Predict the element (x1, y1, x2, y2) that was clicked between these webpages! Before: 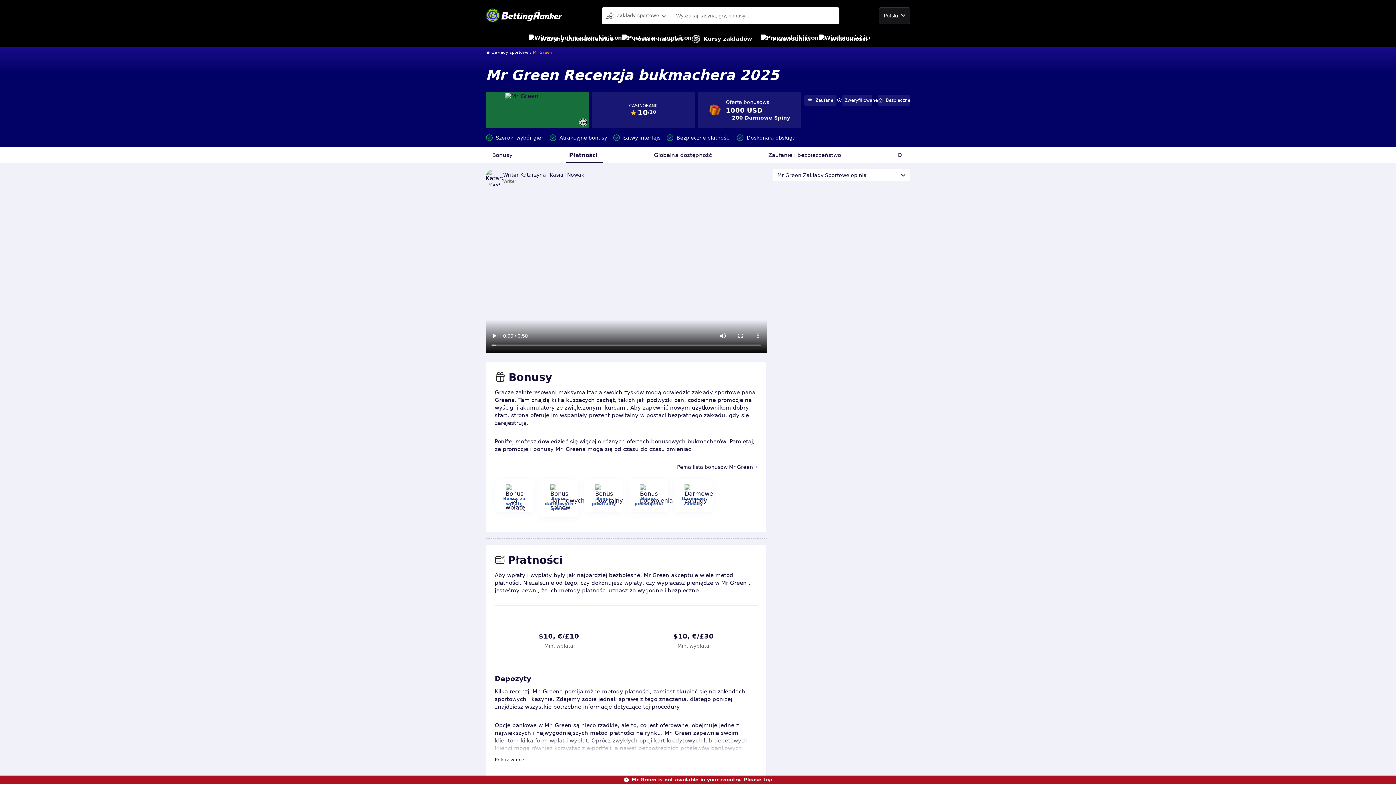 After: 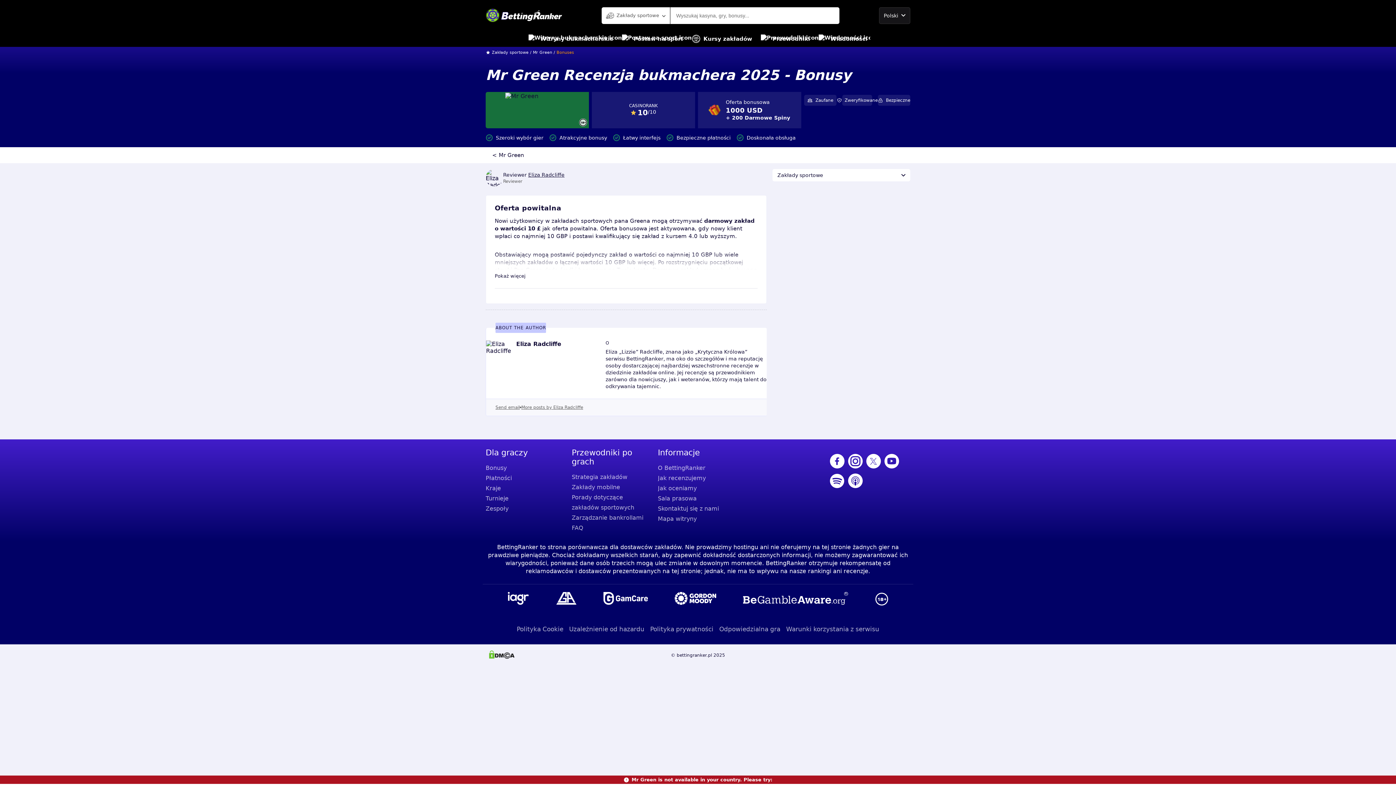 Action: label: Pełna lista bonusów Mr Green bbox: (673, 464, 757, 470)